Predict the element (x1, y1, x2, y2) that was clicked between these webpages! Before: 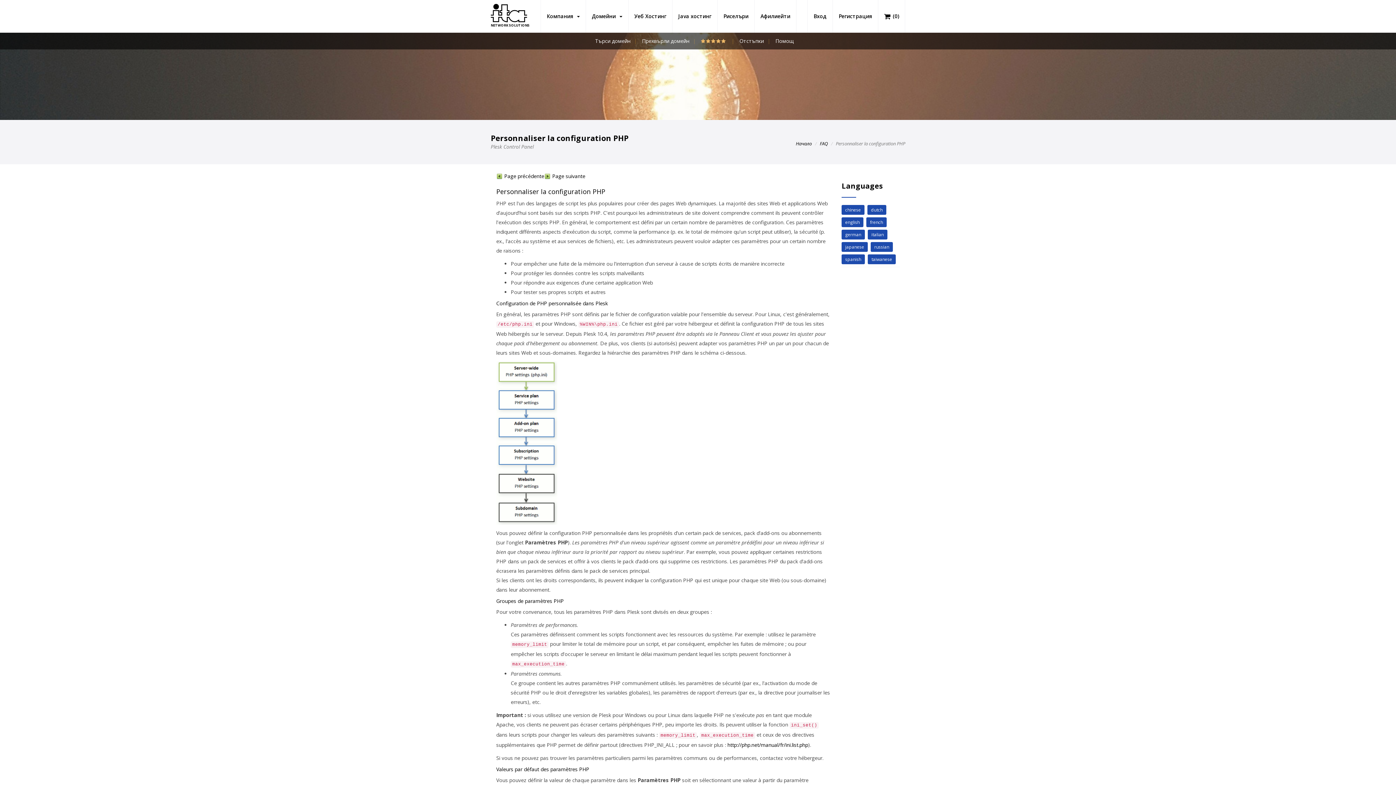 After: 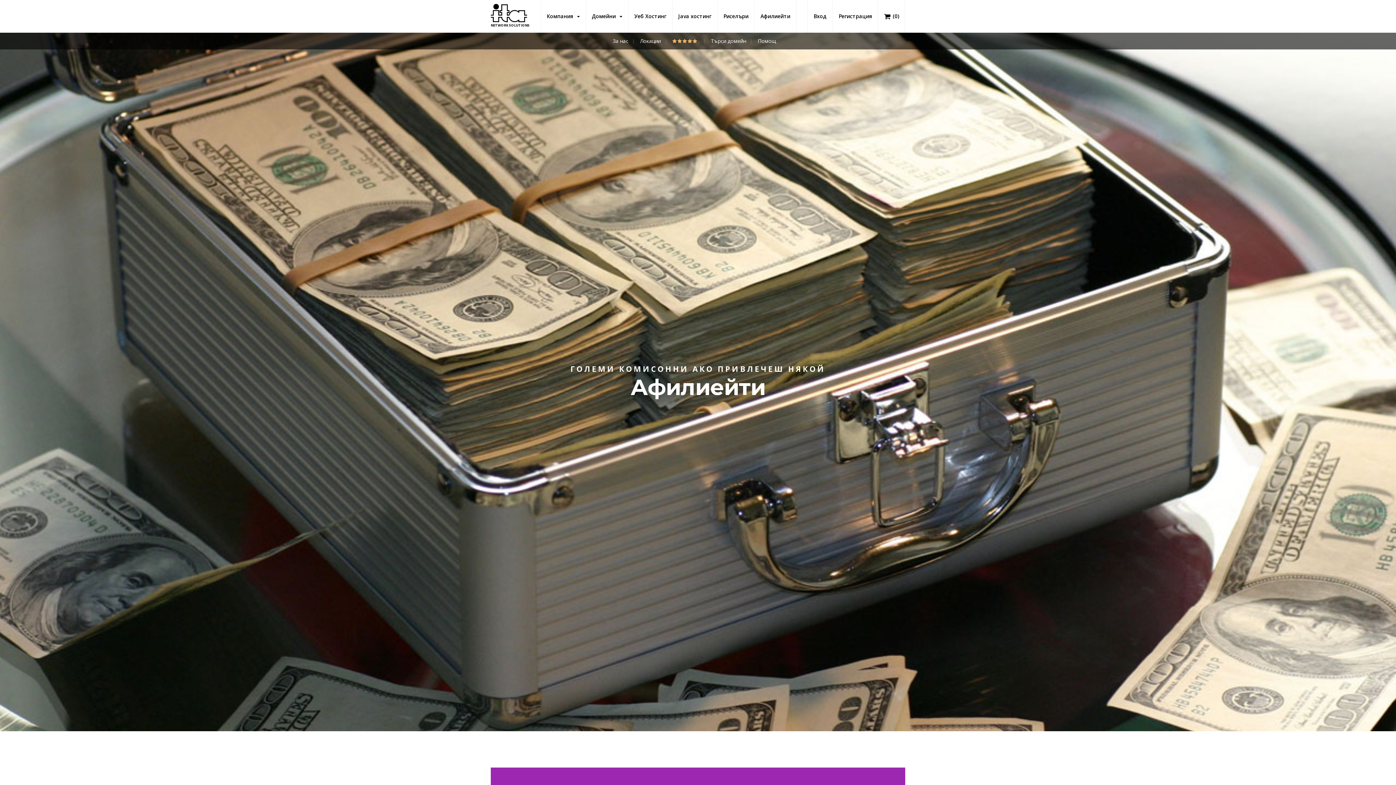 Action: bbox: (754, 0, 796, 32) label: Афилиейти